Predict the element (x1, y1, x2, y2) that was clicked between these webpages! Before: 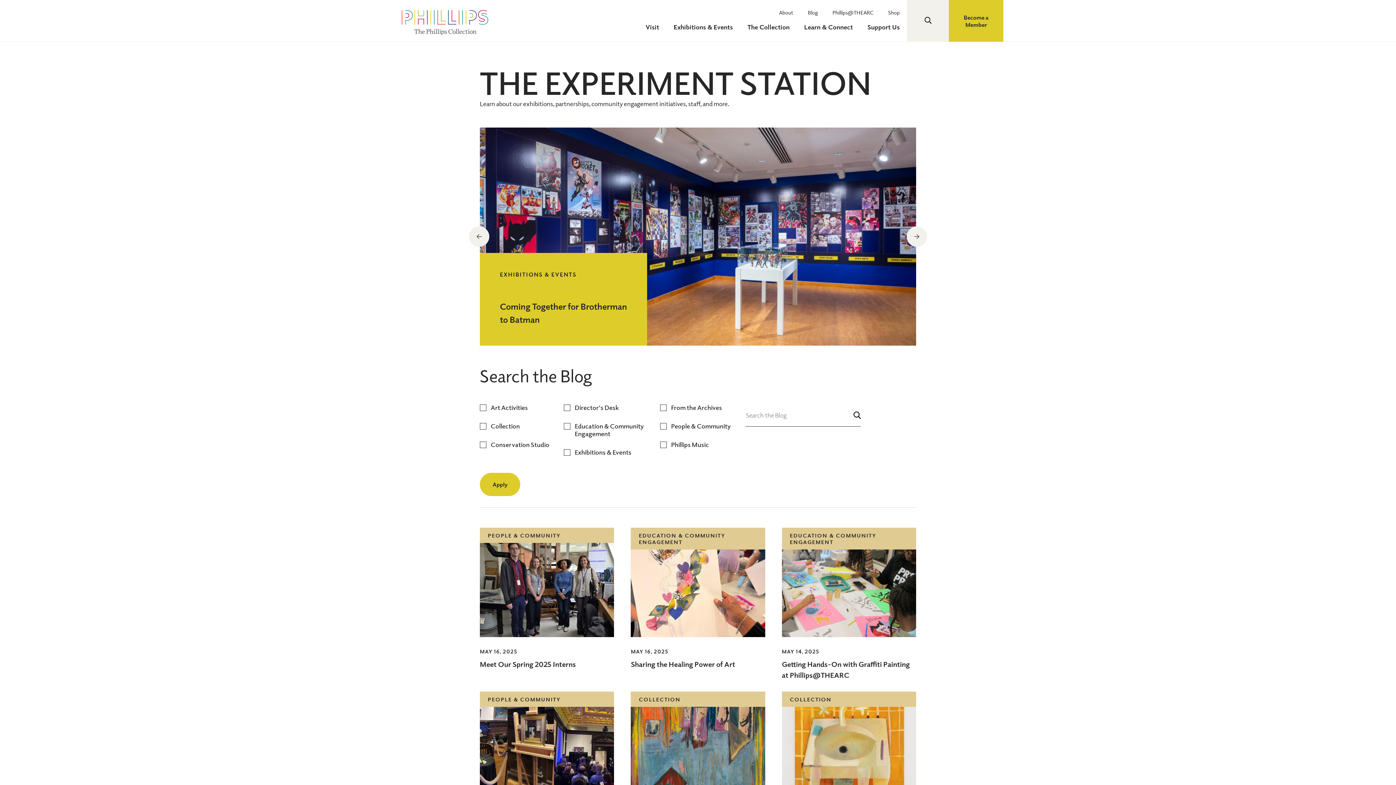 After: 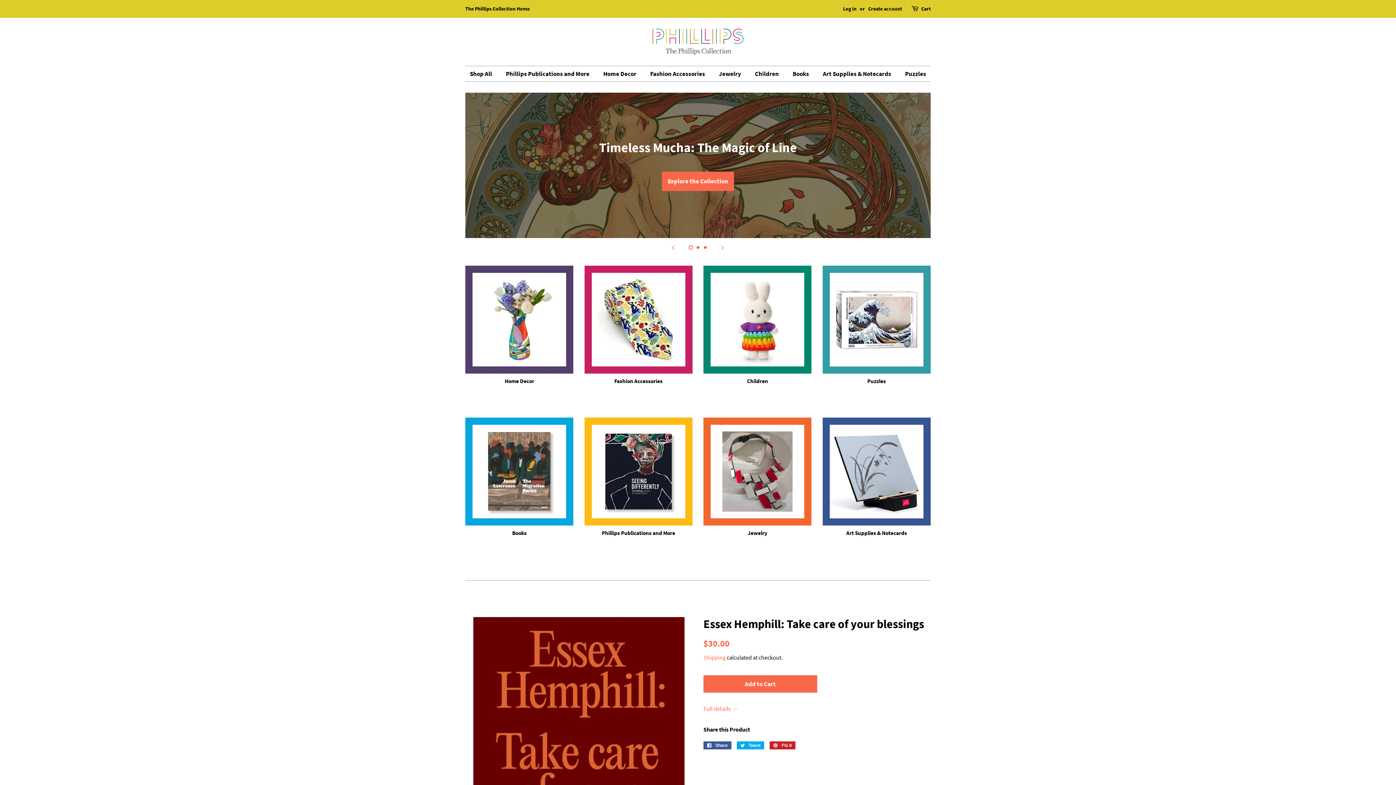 Action: label: Shop bbox: (888, 7, 900, 17)